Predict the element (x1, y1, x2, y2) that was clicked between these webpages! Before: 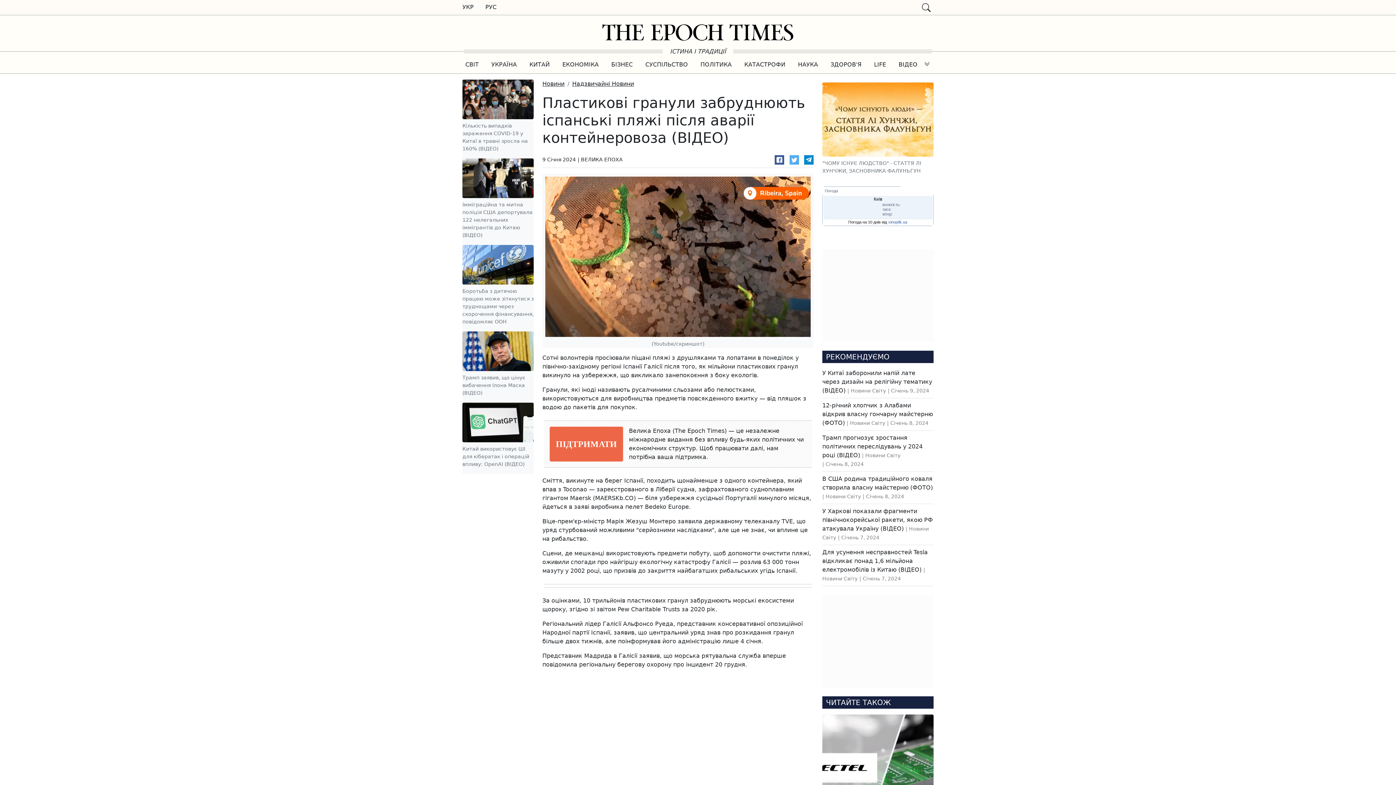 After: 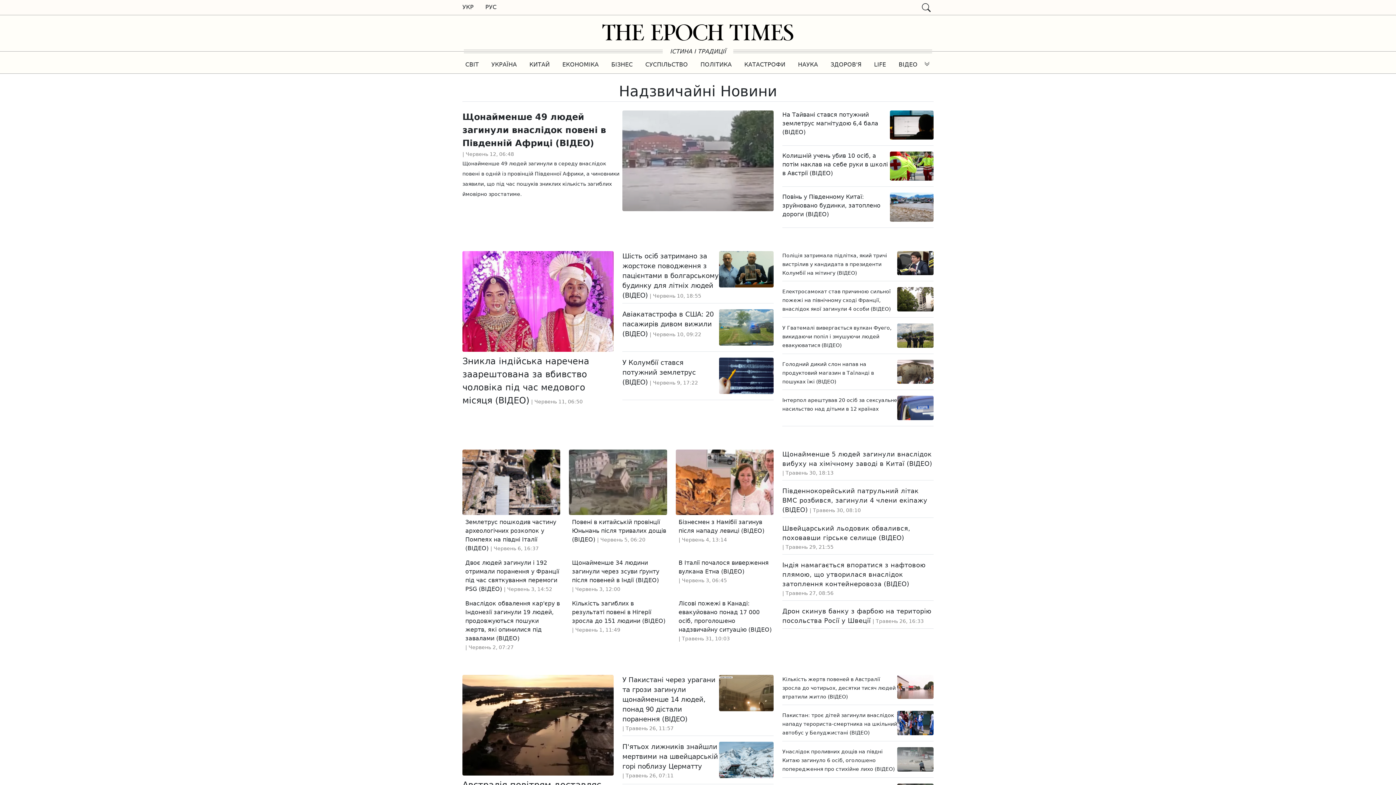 Action: bbox: (572, 80, 634, 87) label: Надзвичайні Новини